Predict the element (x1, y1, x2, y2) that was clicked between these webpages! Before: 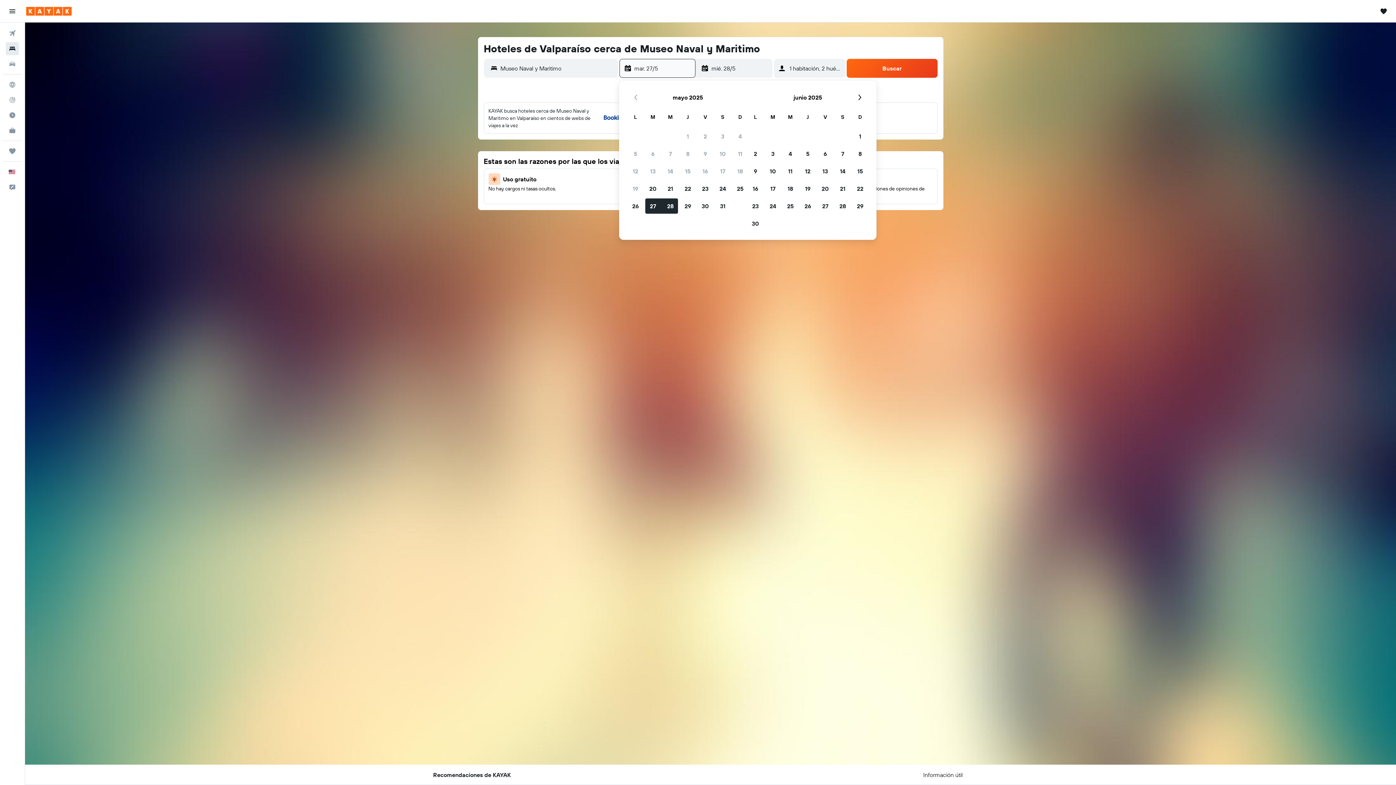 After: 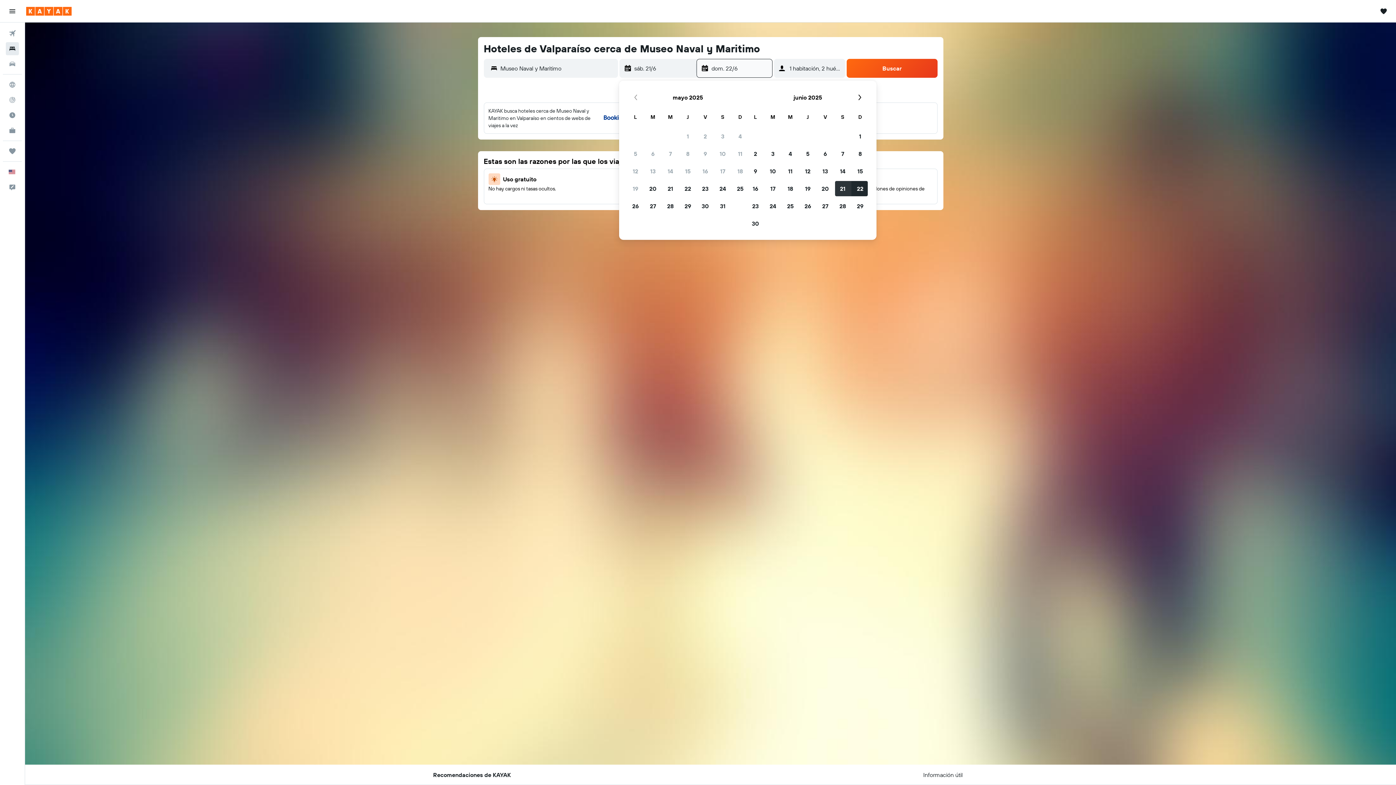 Action: label: 21 de junio de 2025 bbox: (834, 180, 851, 197)